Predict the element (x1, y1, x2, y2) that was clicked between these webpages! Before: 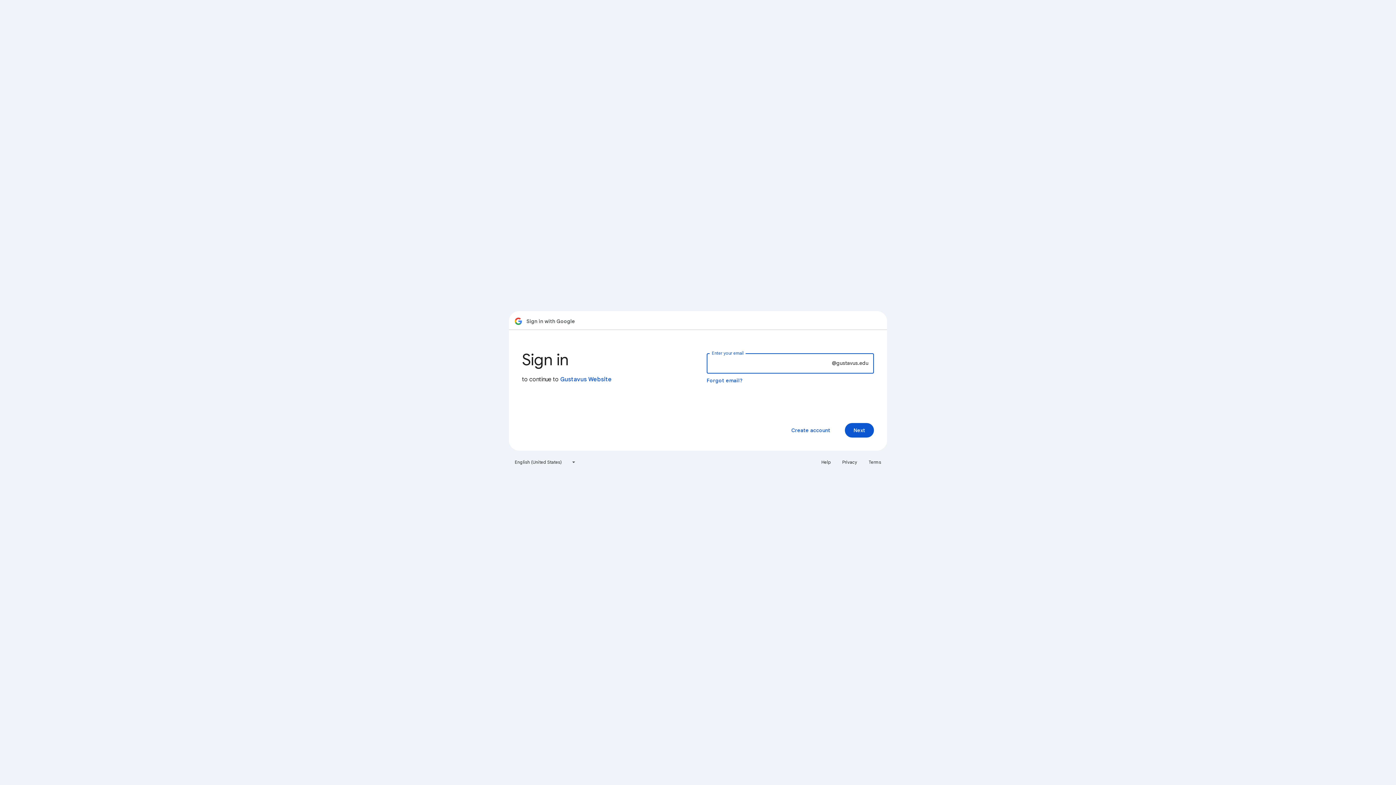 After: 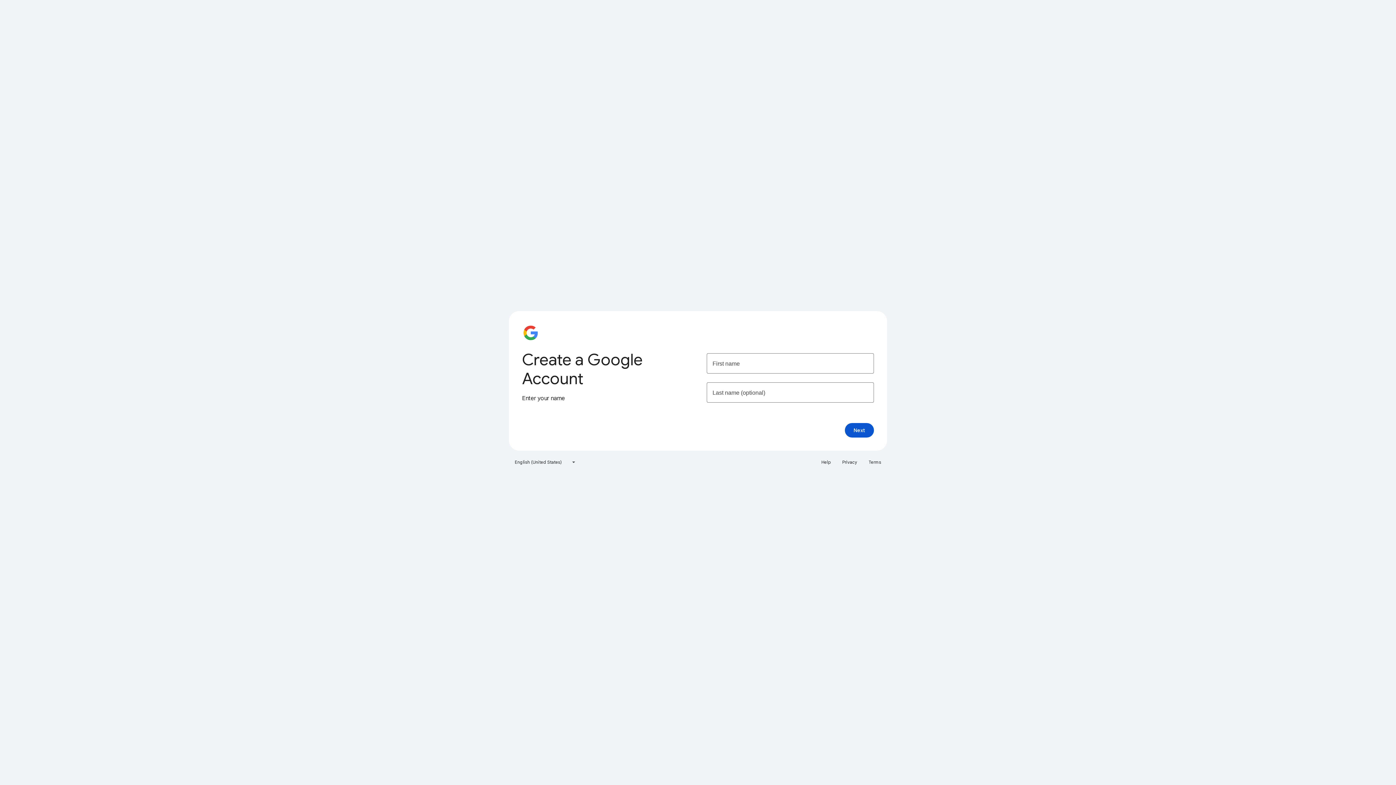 Action: label: Create account bbox: (785, 423, 836, 437)